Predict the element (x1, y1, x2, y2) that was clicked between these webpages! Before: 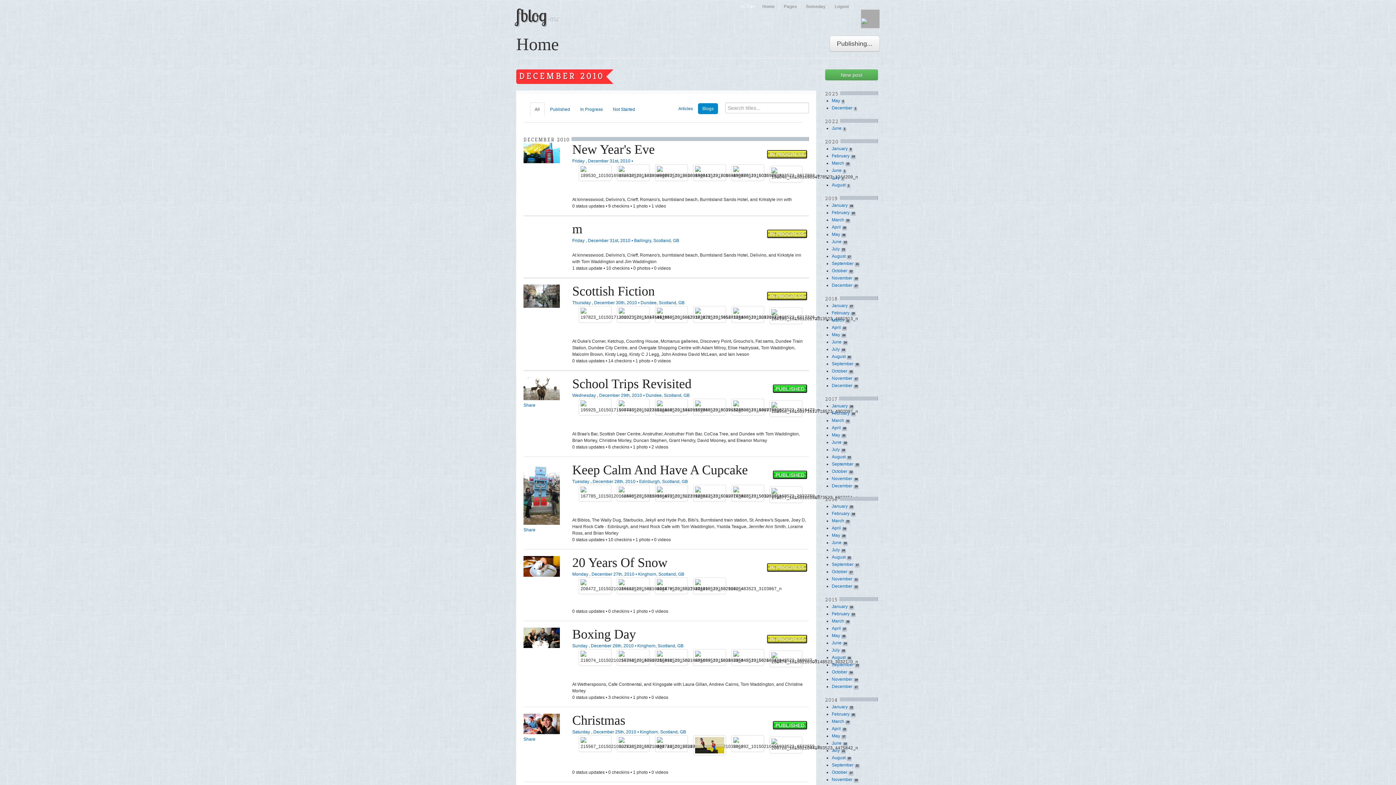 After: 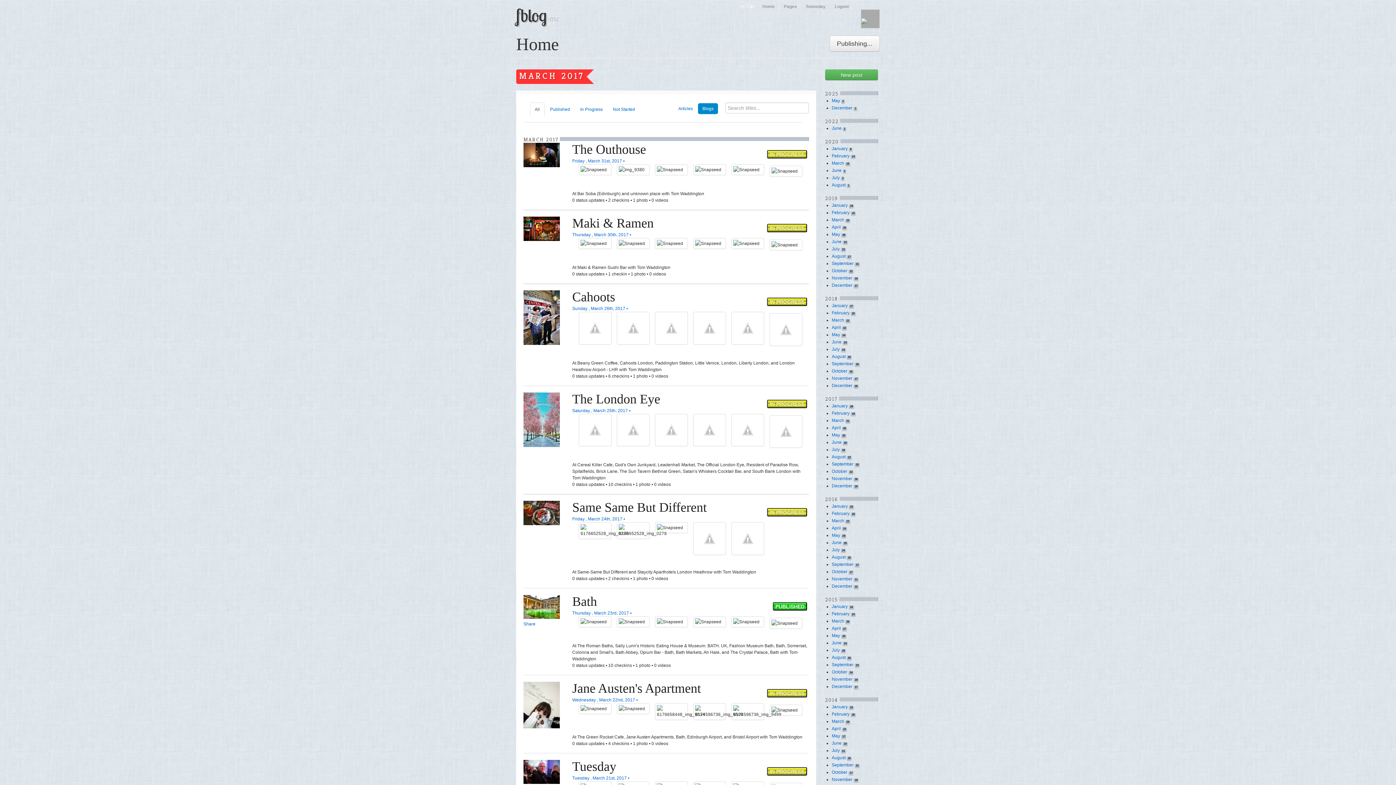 Action: bbox: (832, 418, 844, 423) label: March